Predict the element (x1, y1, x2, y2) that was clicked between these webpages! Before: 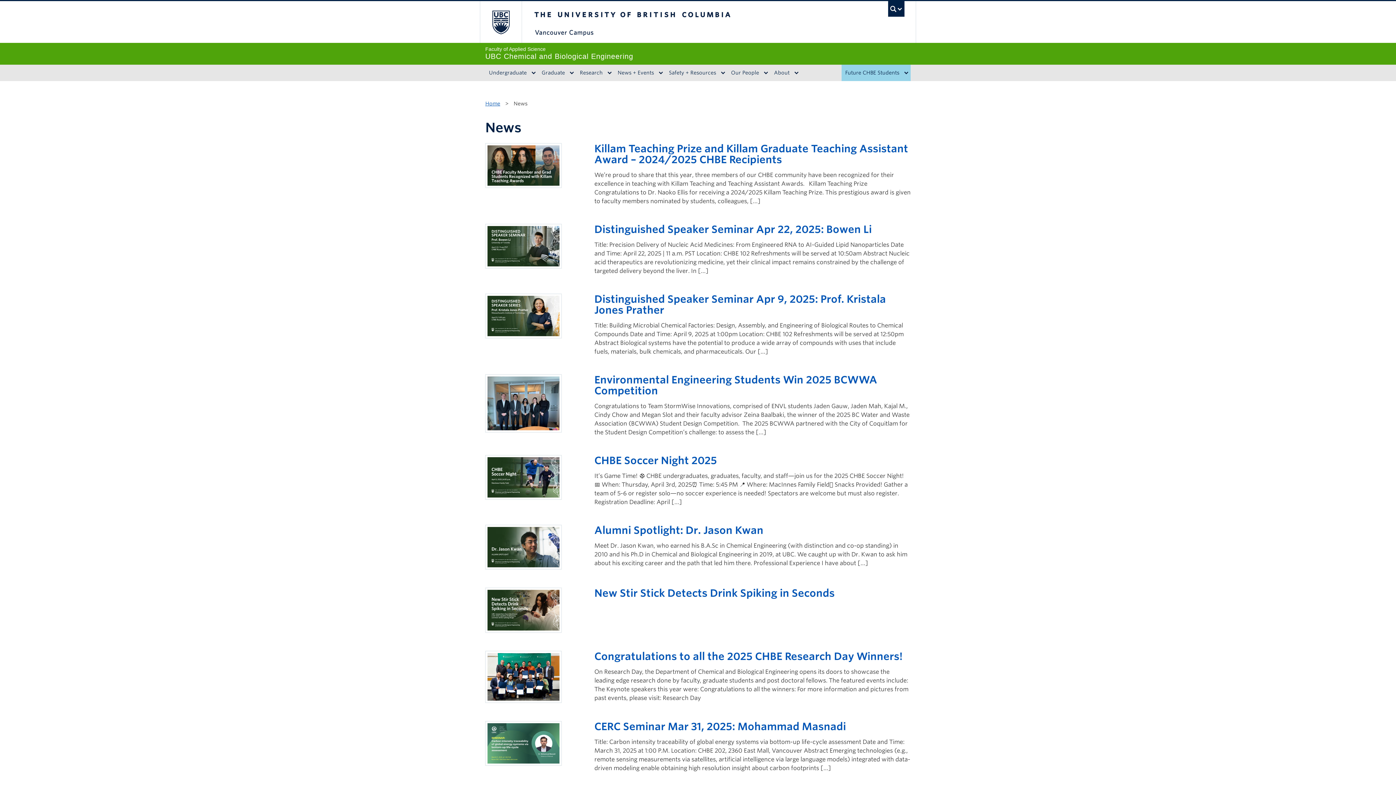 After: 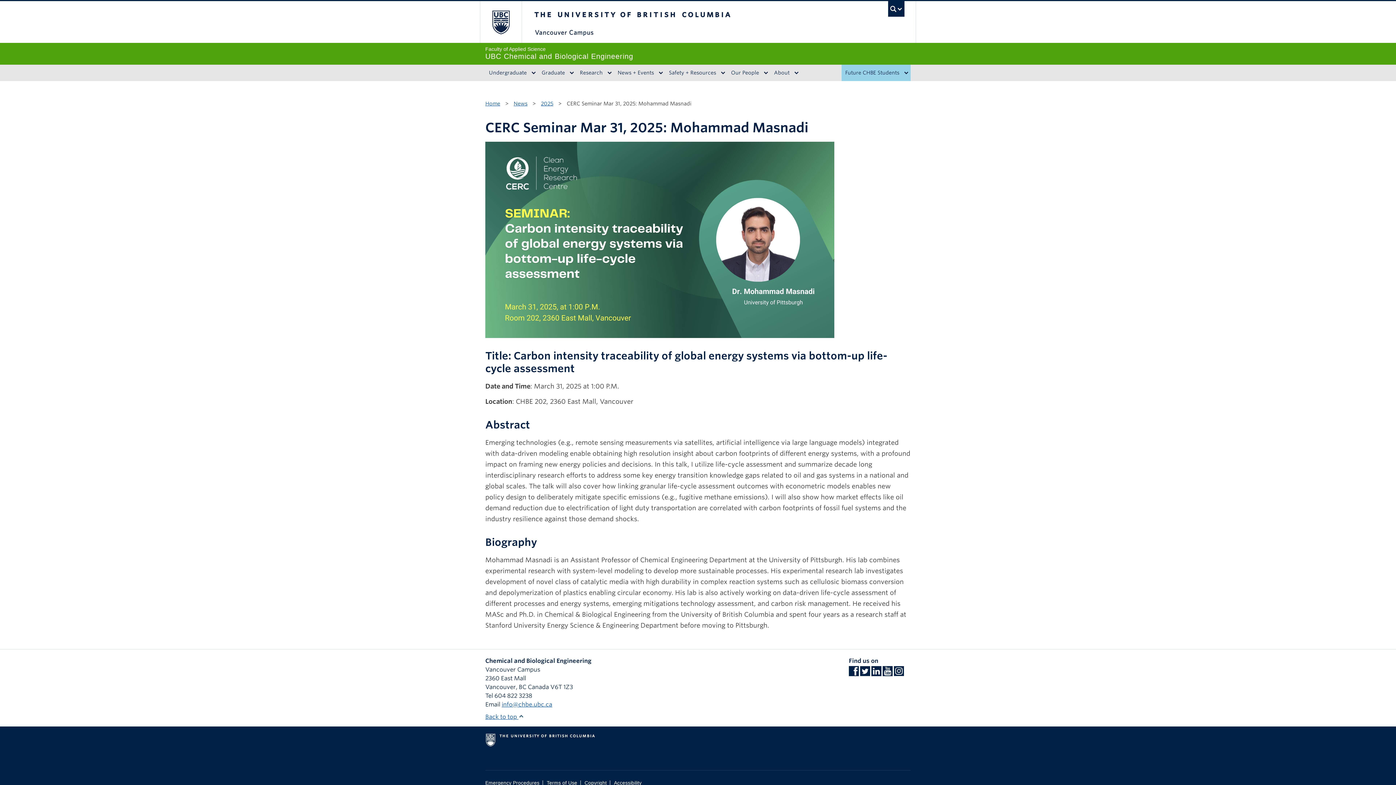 Action: bbox: (485, 739, 561, 746)